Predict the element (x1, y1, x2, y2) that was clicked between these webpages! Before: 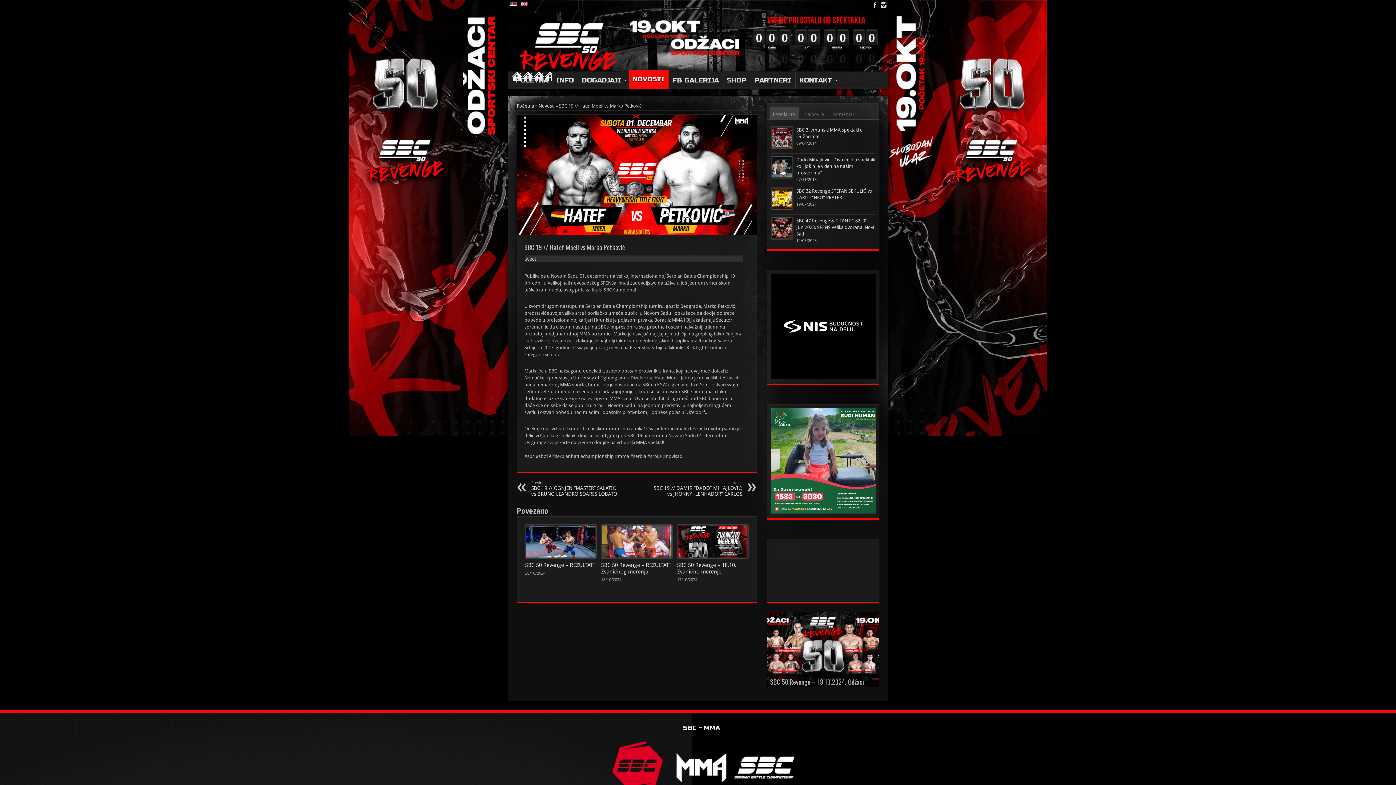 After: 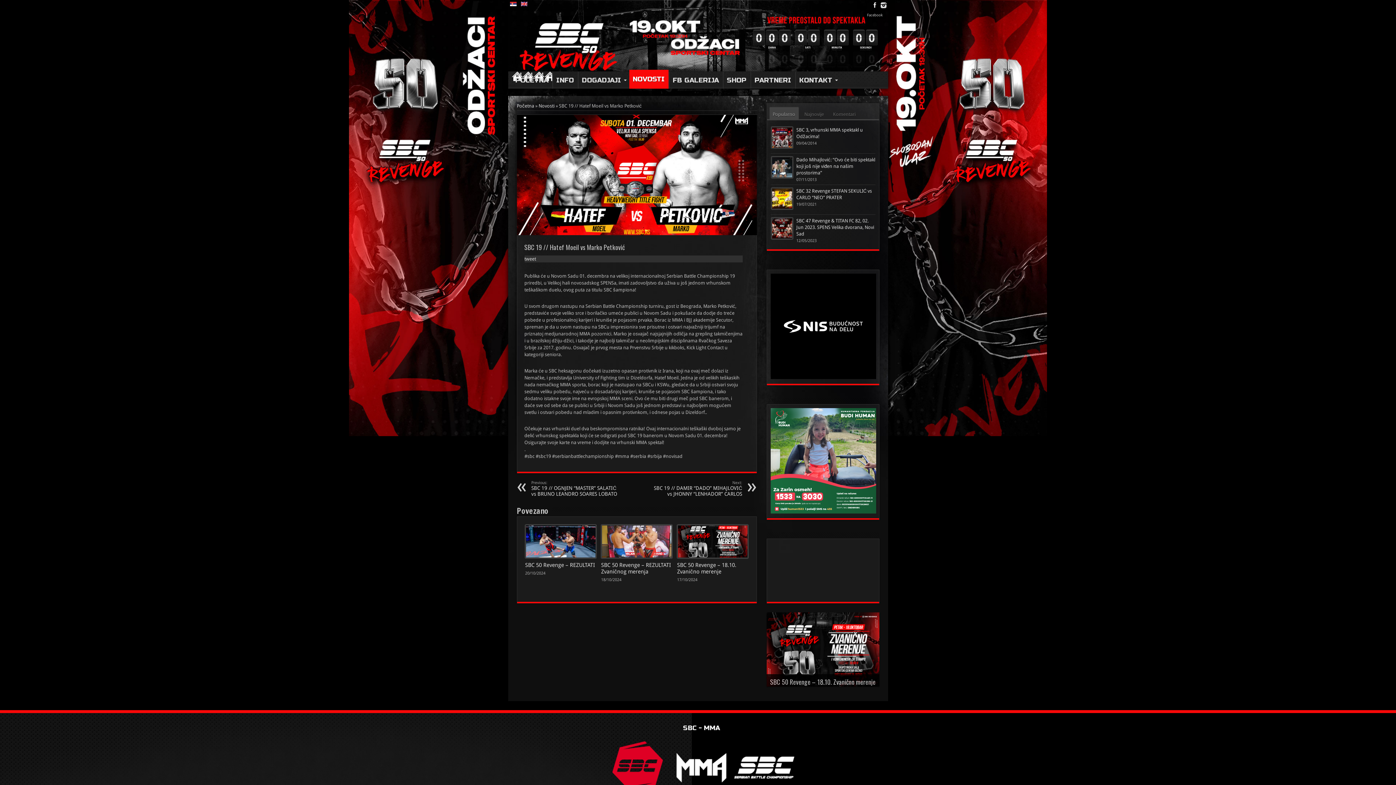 Action: bbox: (871, 0, 878, 9)